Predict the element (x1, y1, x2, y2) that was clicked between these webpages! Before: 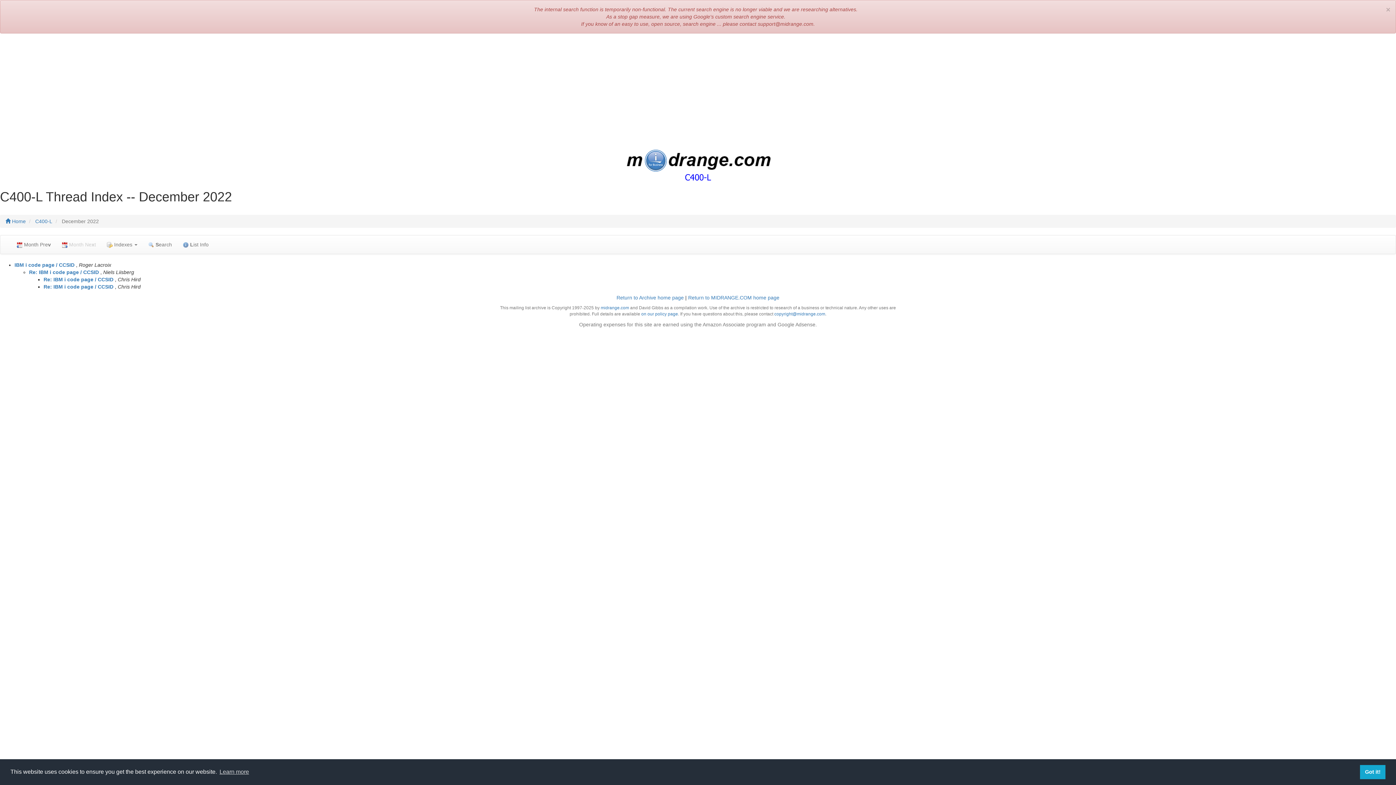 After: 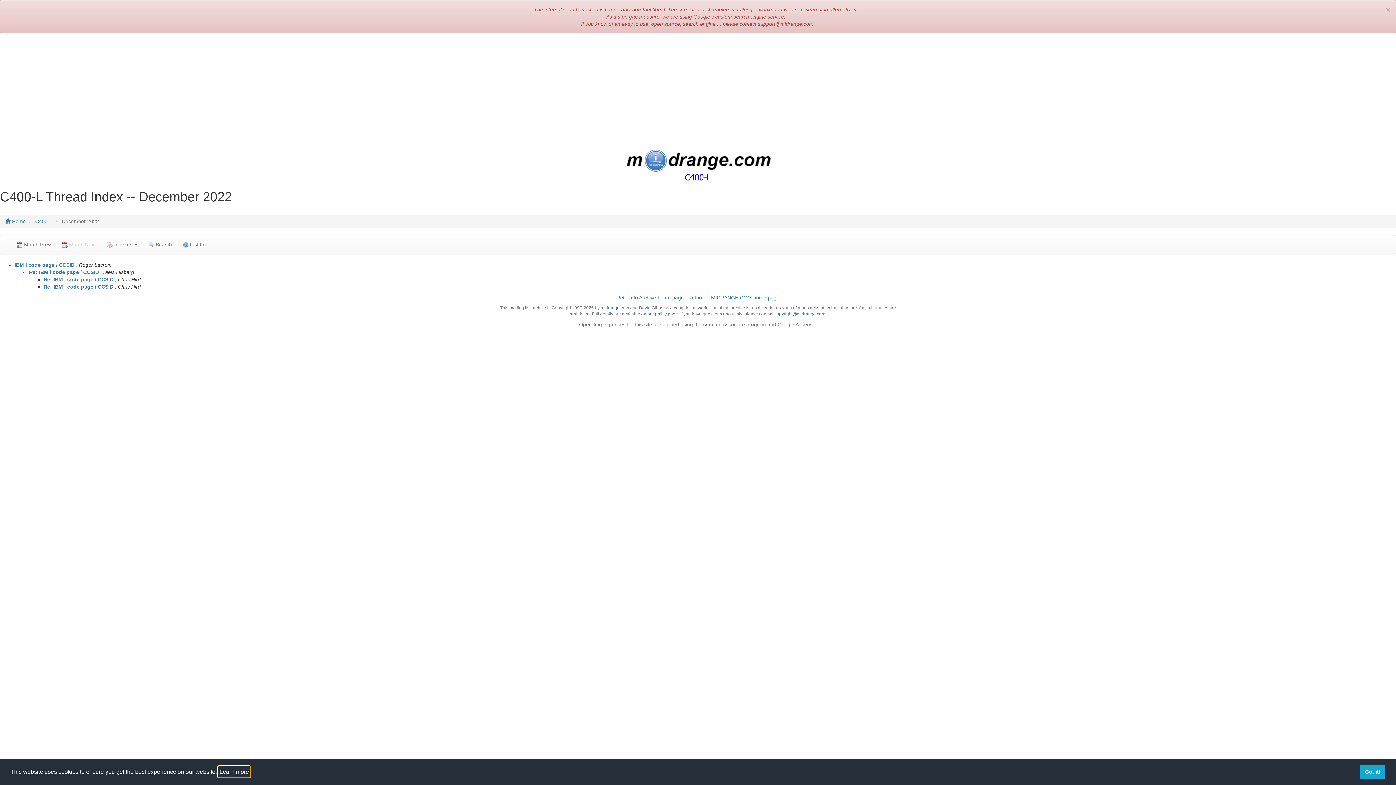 Action: bbox: (218, 766, 250, 777) label: learn more about cookies